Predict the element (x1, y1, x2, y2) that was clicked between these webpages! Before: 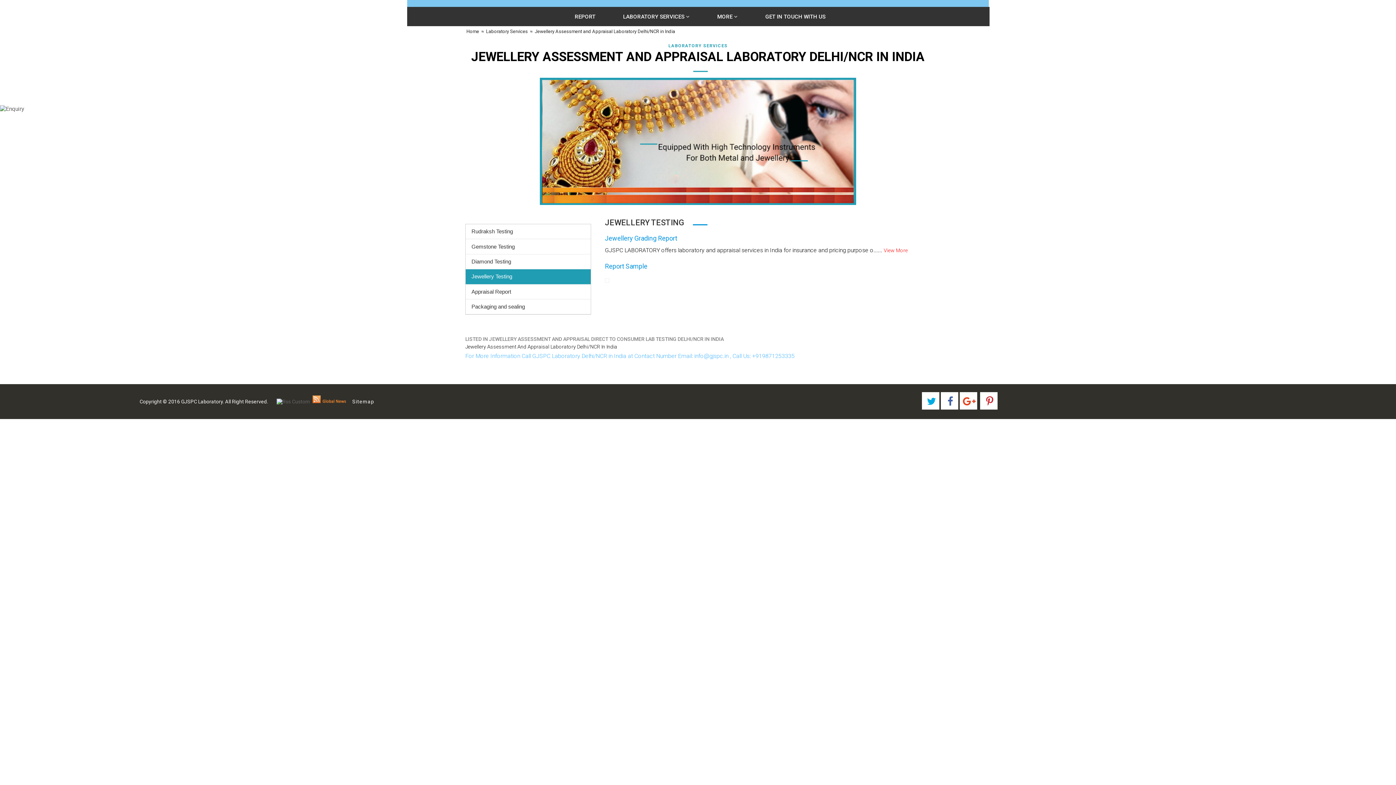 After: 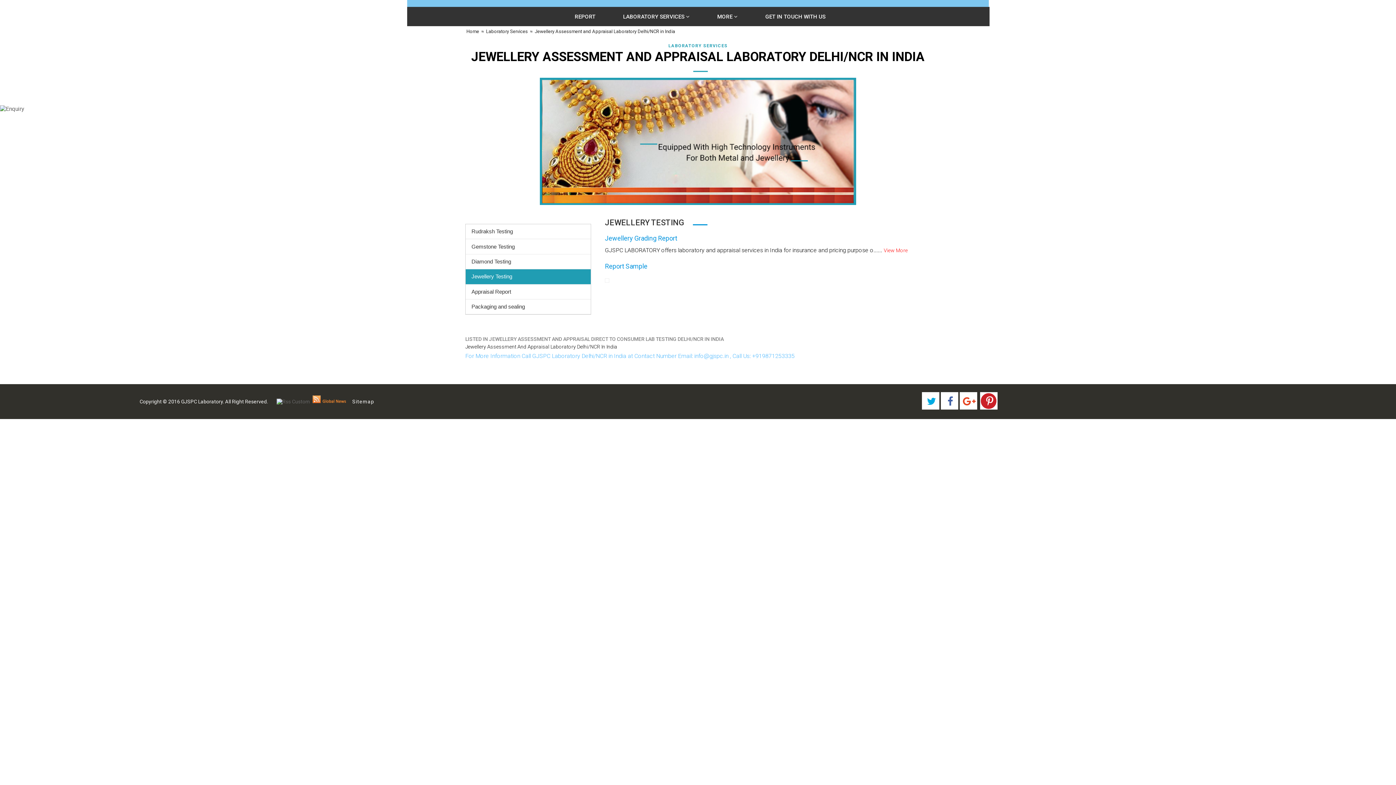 Action: bbox: (980, 392, 997, 409)